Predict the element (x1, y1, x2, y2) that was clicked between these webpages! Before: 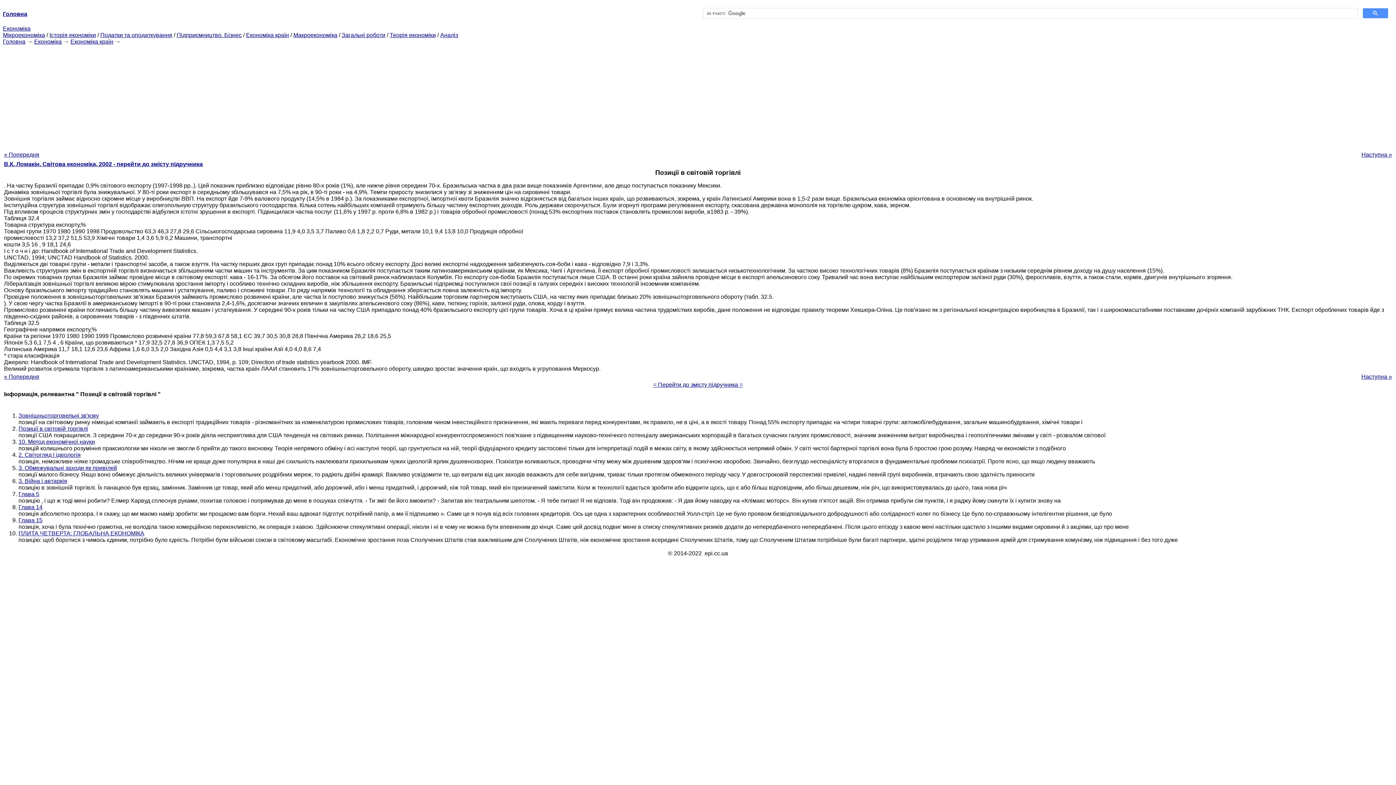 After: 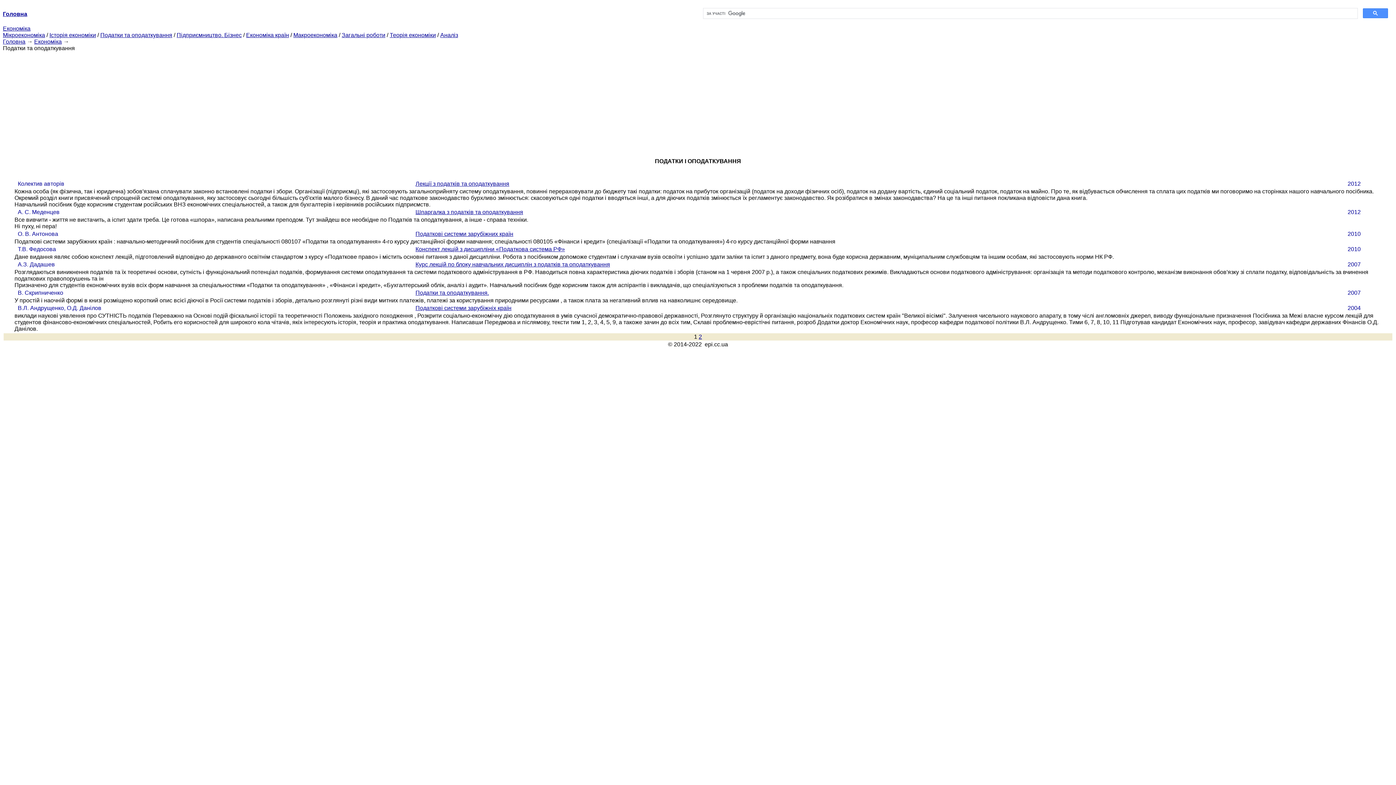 Action: bbox: (100, 32, 172, 38) label: Податки та оподаткування